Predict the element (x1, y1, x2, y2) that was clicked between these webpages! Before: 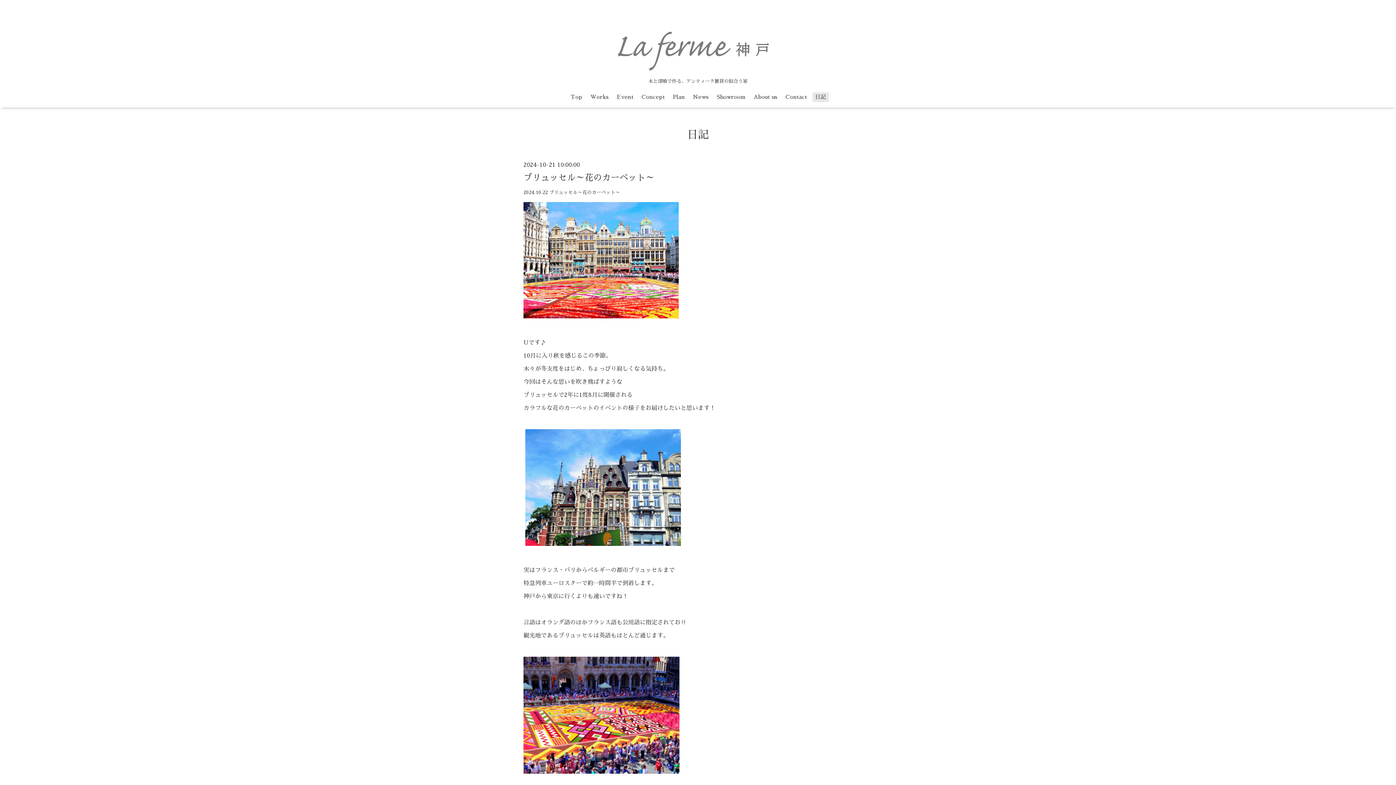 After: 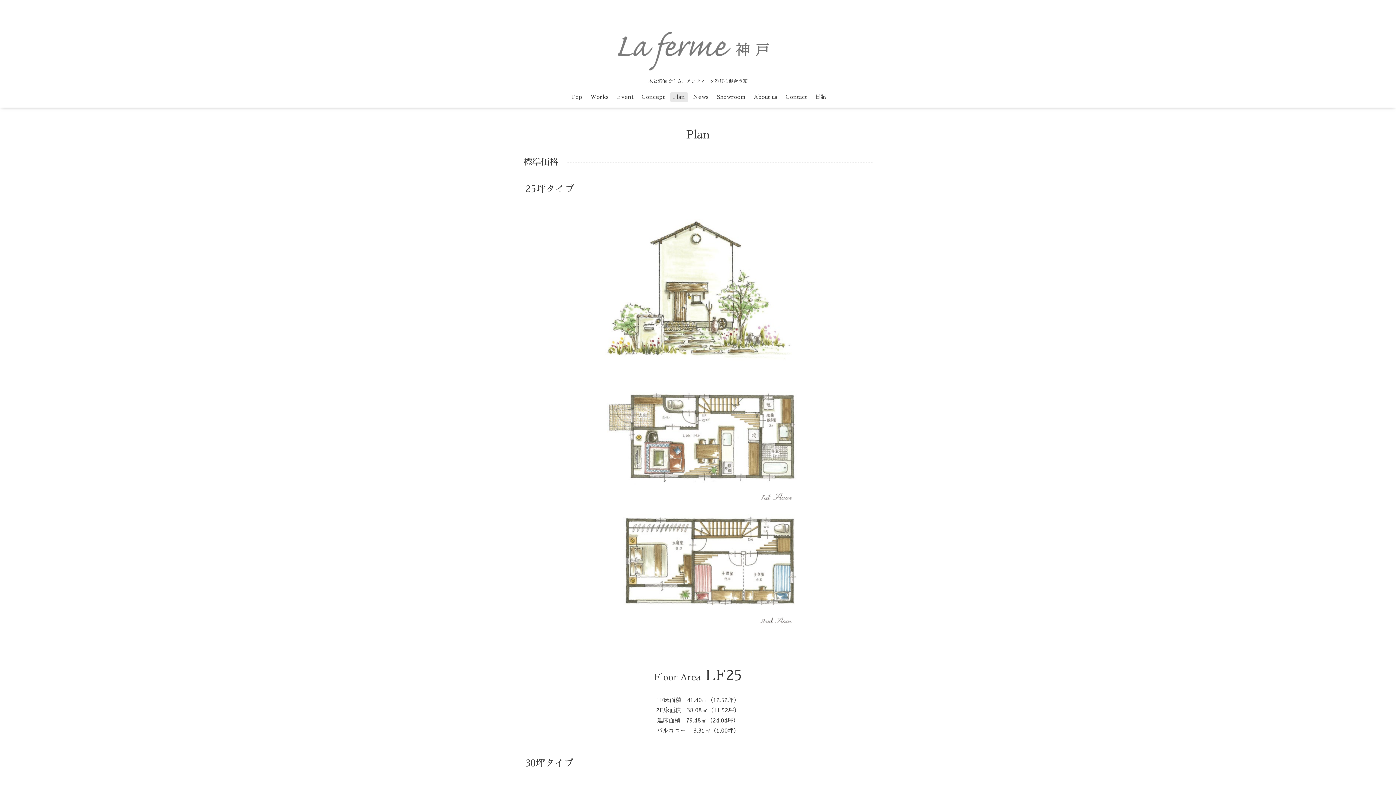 Action: bbox: (670, 92, 687, 102) label: Plan